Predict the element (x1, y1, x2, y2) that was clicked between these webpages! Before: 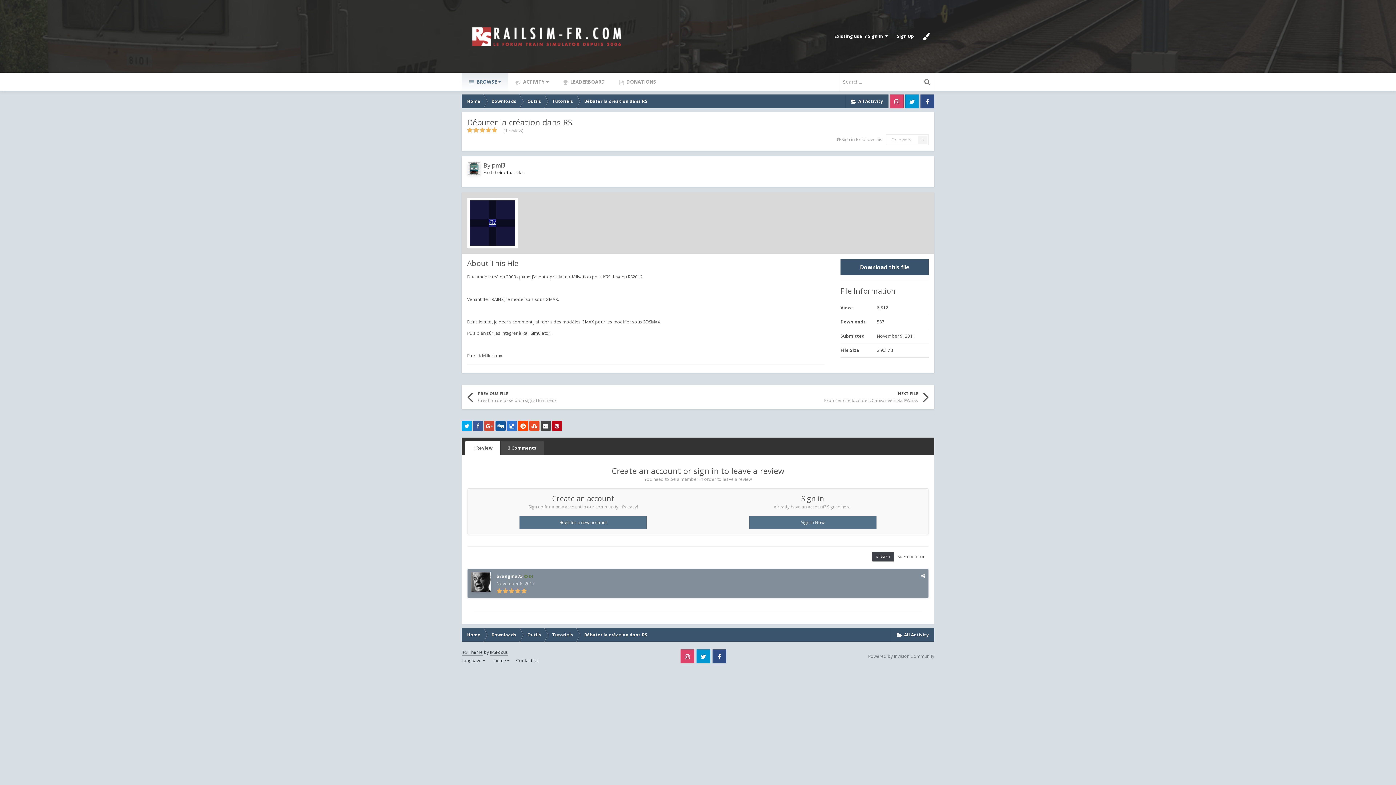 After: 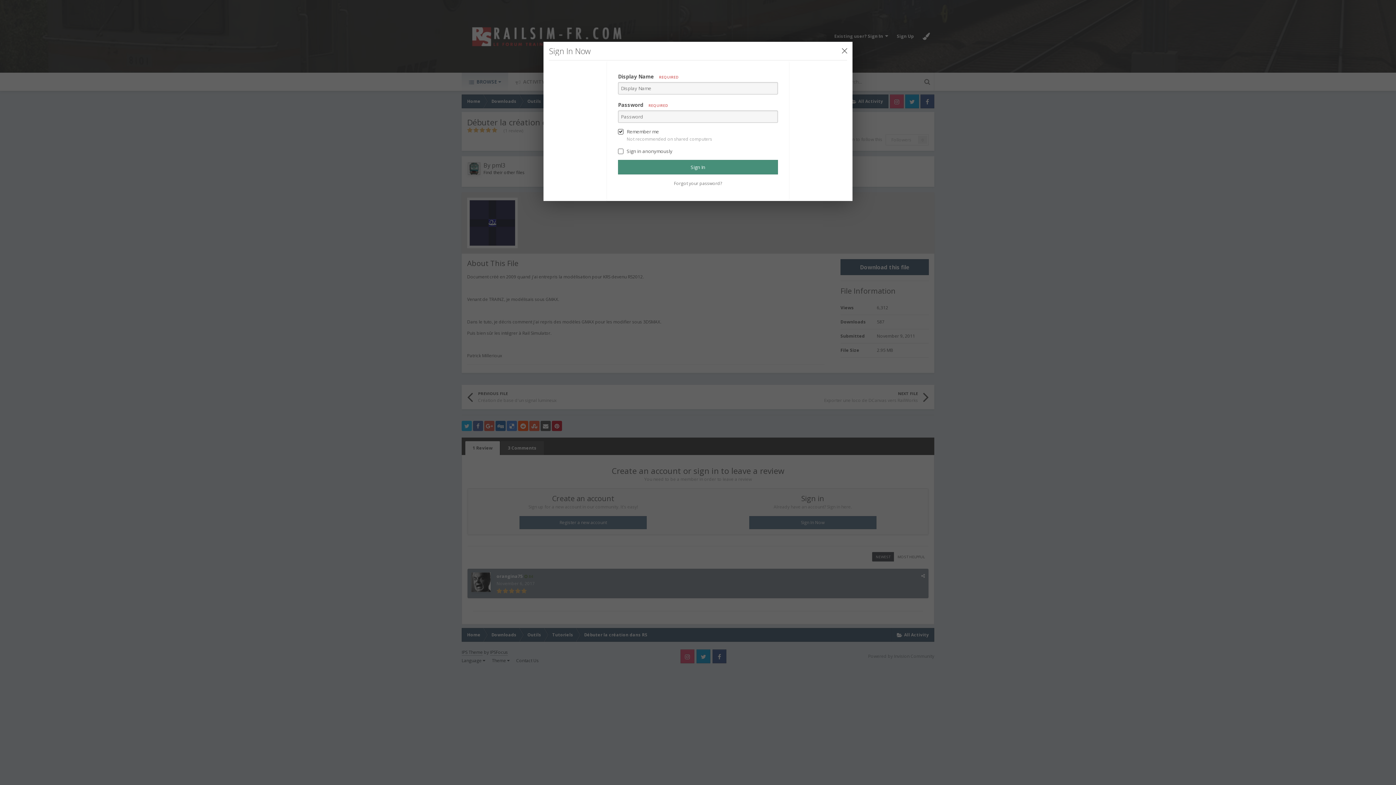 Action: label: Sign In Now bbox: (749, 516, 876, 529)